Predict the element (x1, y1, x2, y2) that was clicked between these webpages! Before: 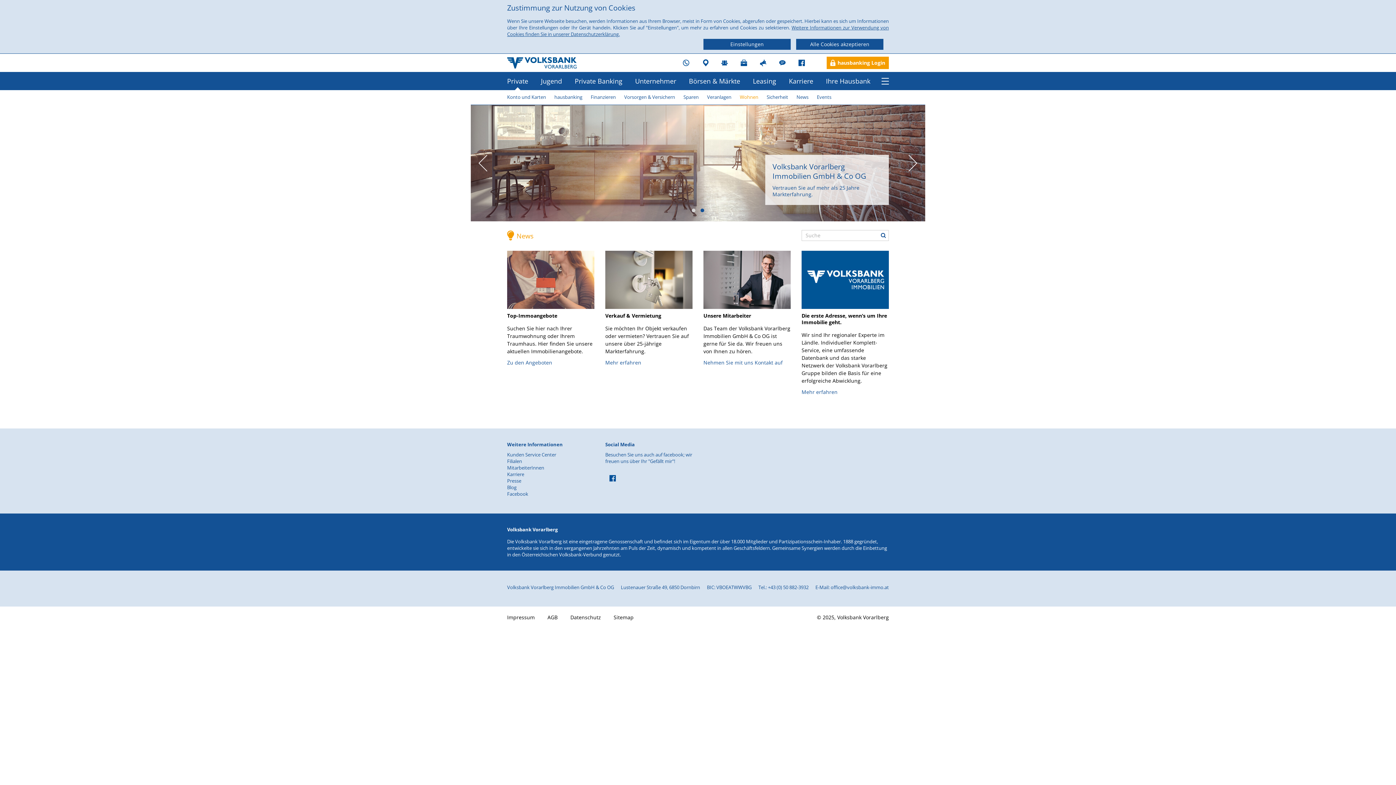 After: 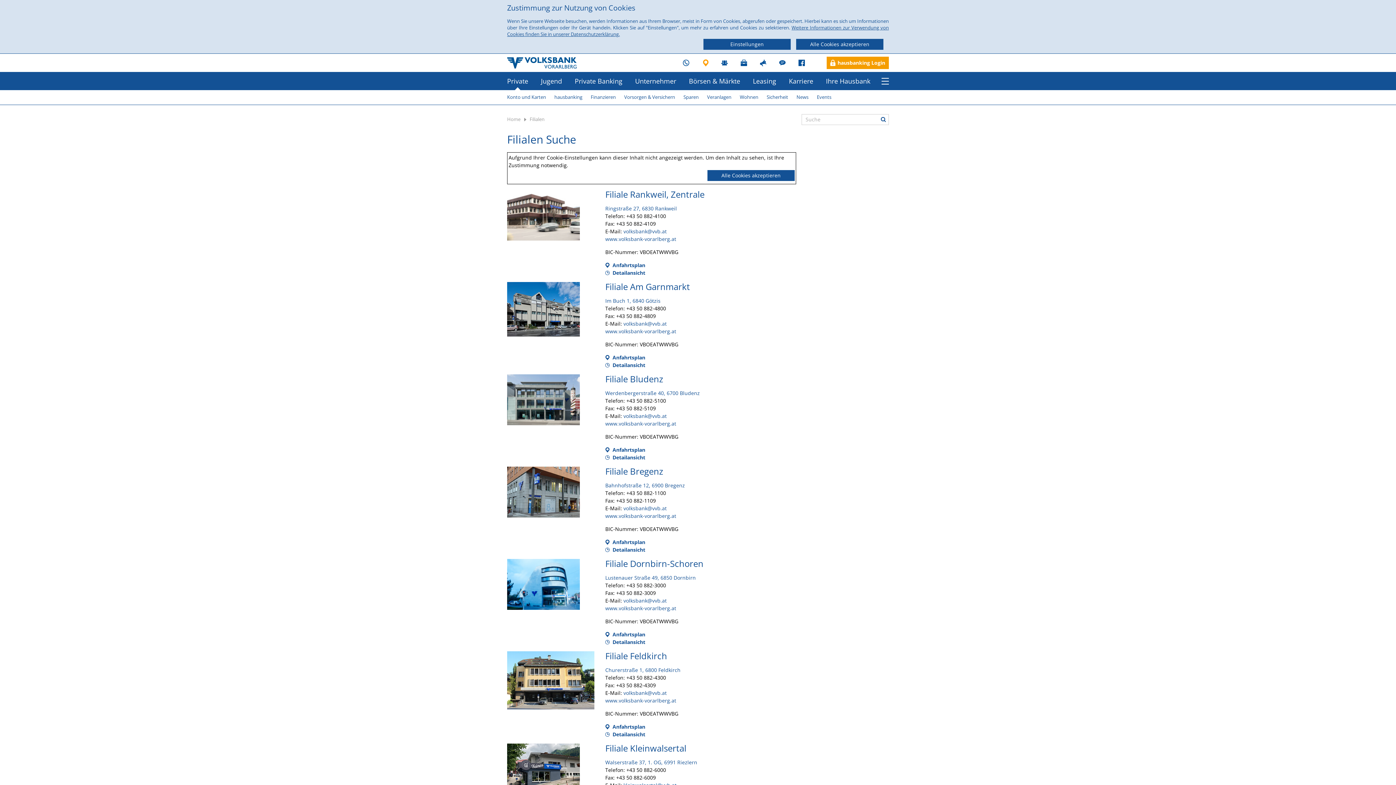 Action: bbox: (507, 458, 522, 464) label: Filialen